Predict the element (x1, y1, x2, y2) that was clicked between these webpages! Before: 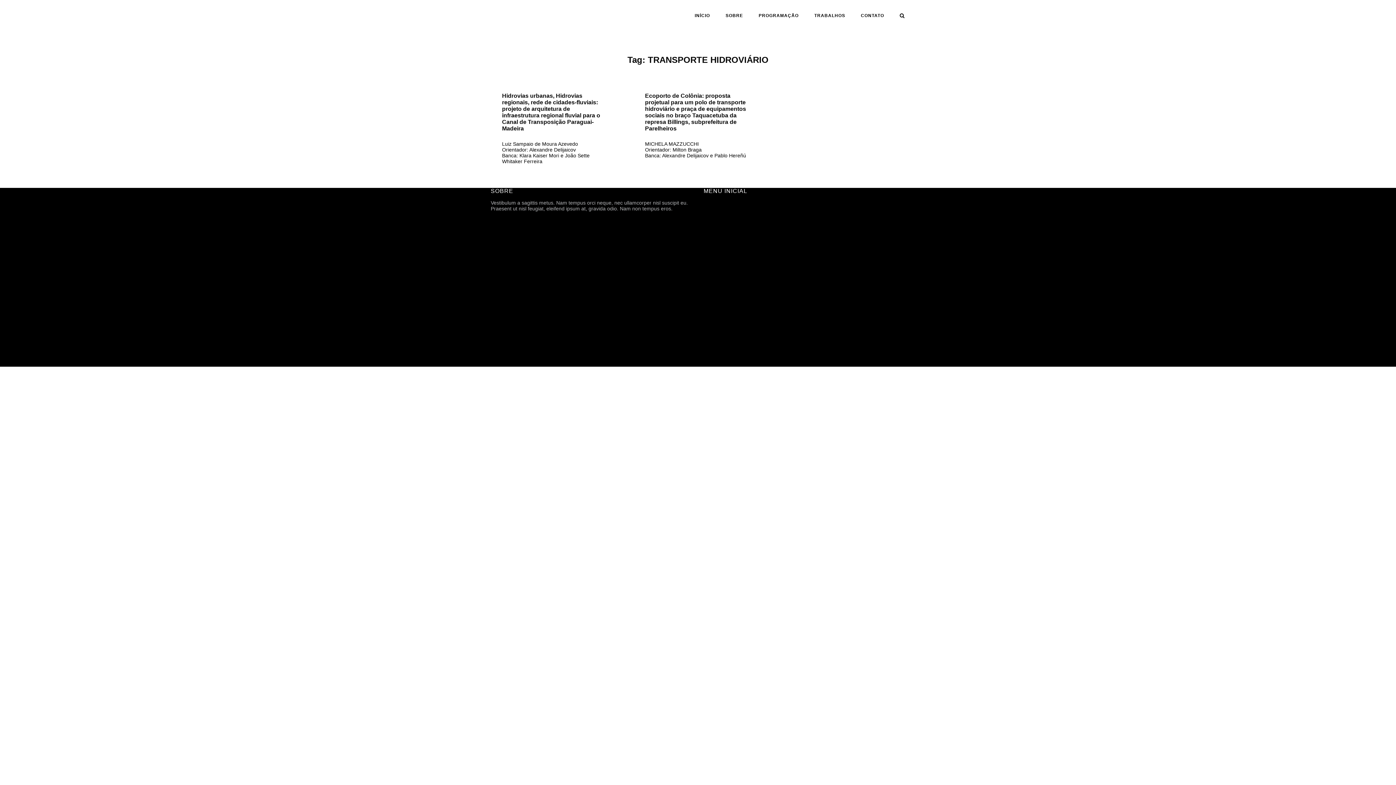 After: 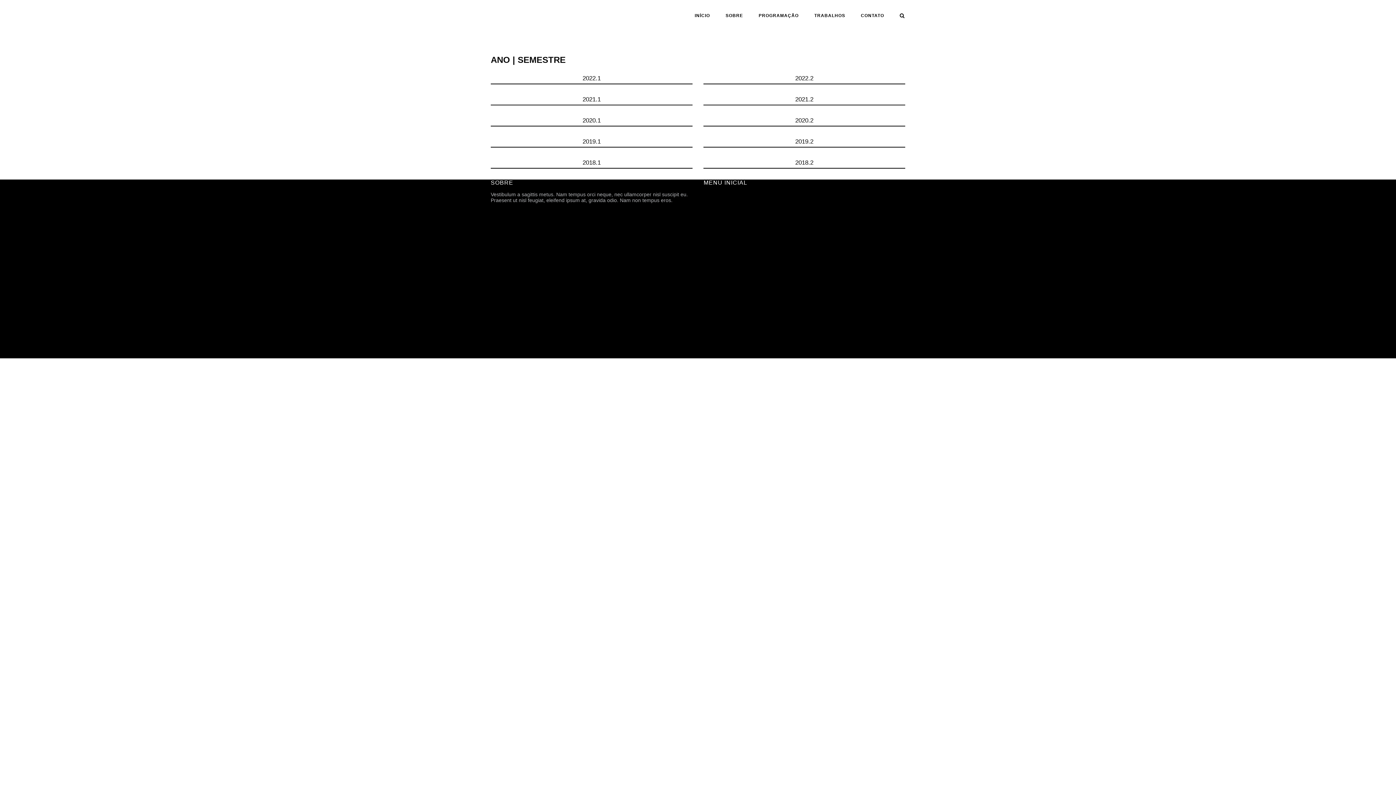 Action: label: ANO | SEMESTRE bbox: (703, 273, 746, 279)